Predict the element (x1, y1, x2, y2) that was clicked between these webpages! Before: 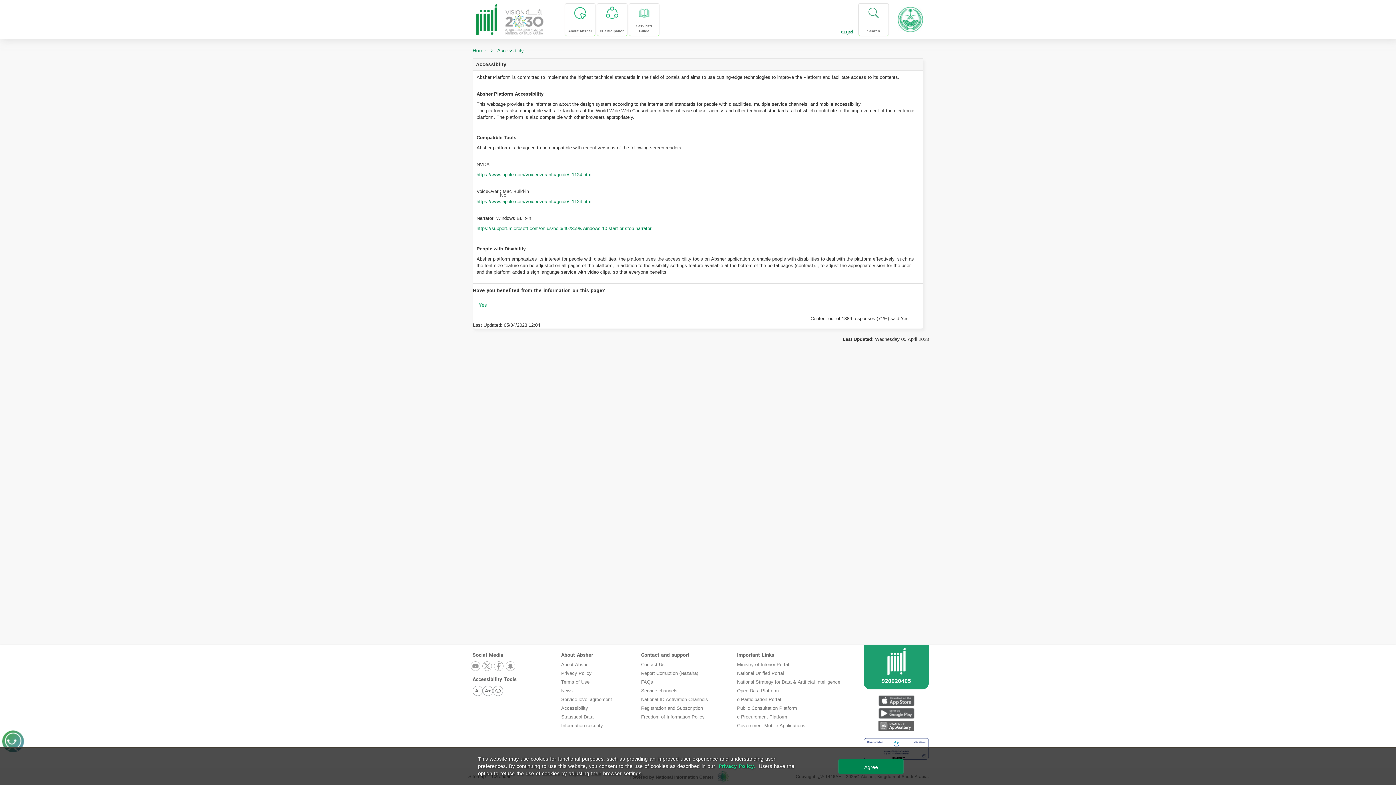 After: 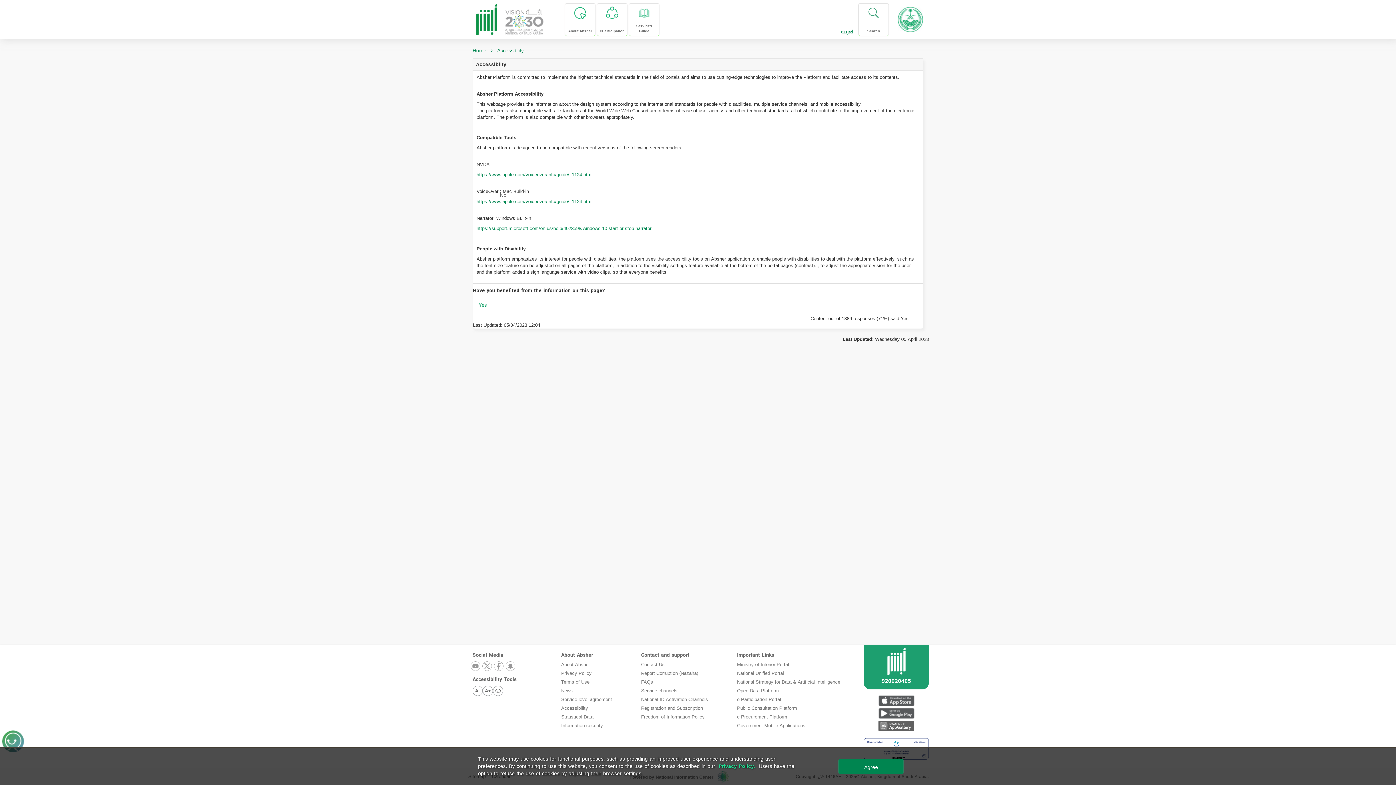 Action: bbox: (561, 704, 588, 713) label: Accessibility